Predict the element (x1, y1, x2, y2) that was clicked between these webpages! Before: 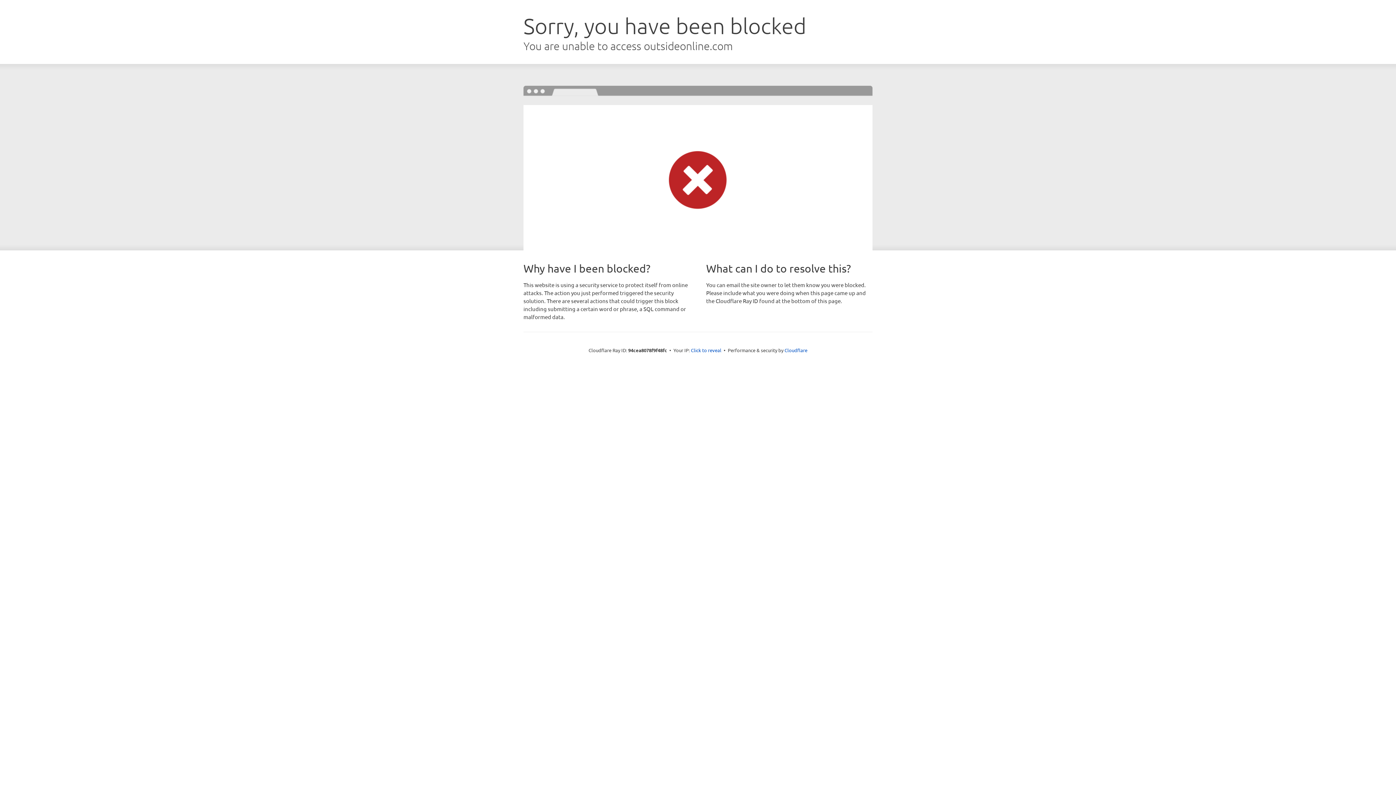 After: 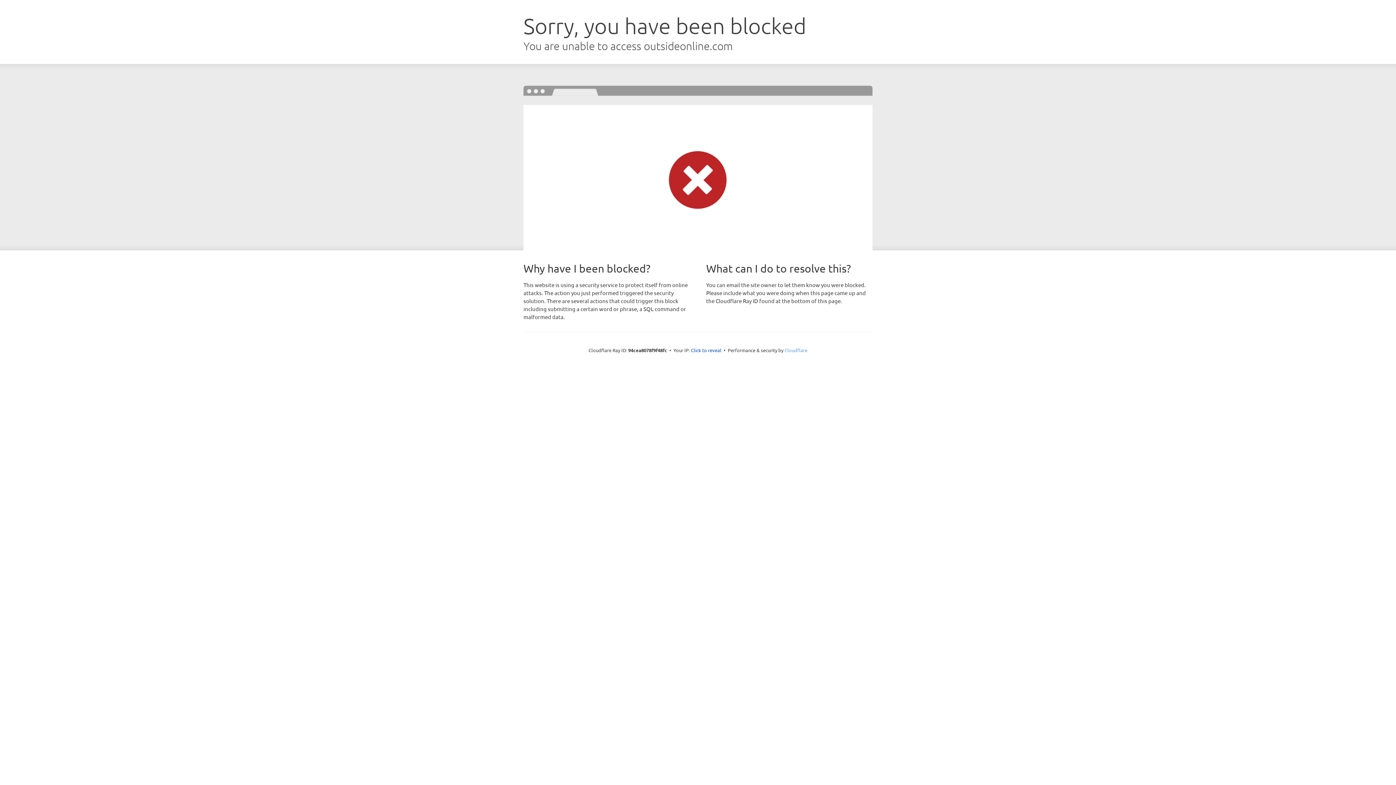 Action: label: Cloudflare bbox: (784, 347, 807, 353)